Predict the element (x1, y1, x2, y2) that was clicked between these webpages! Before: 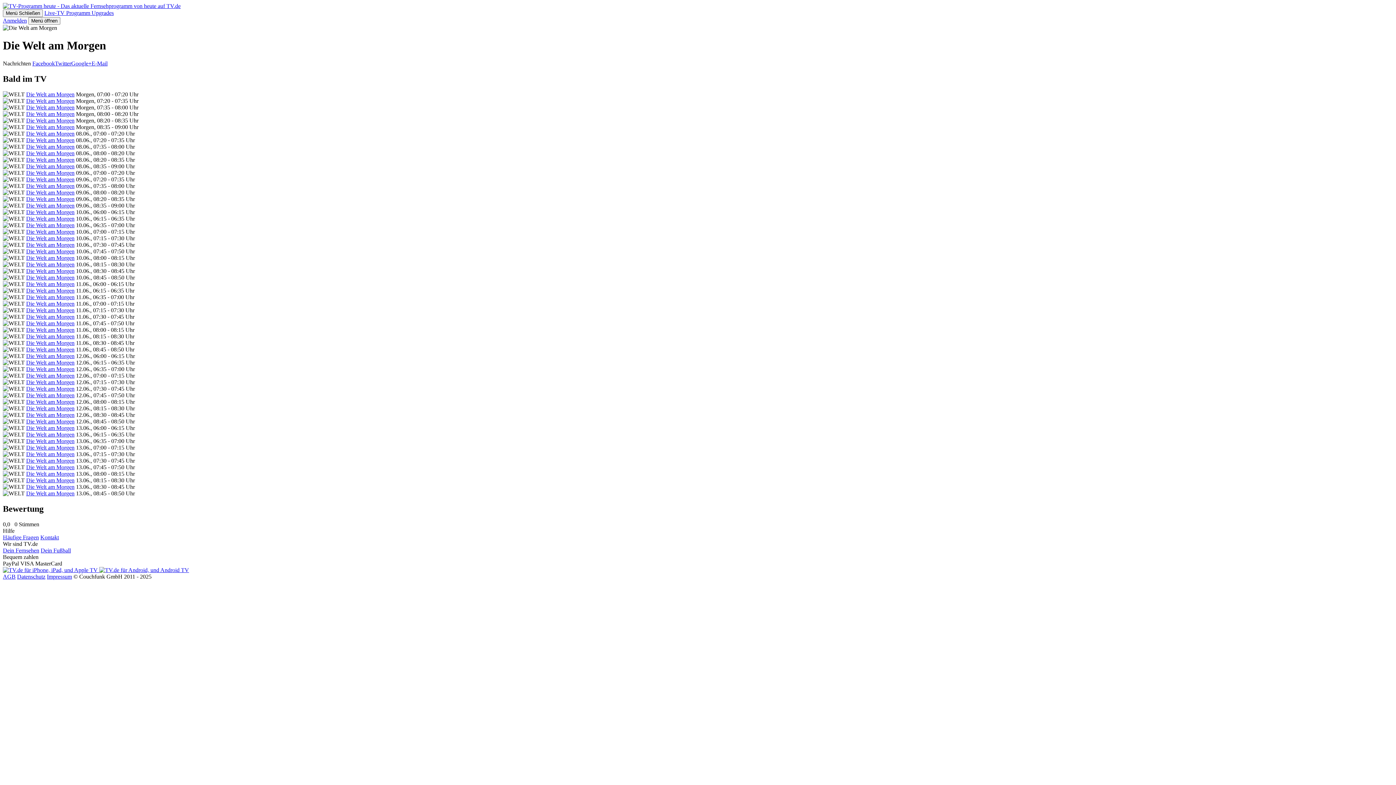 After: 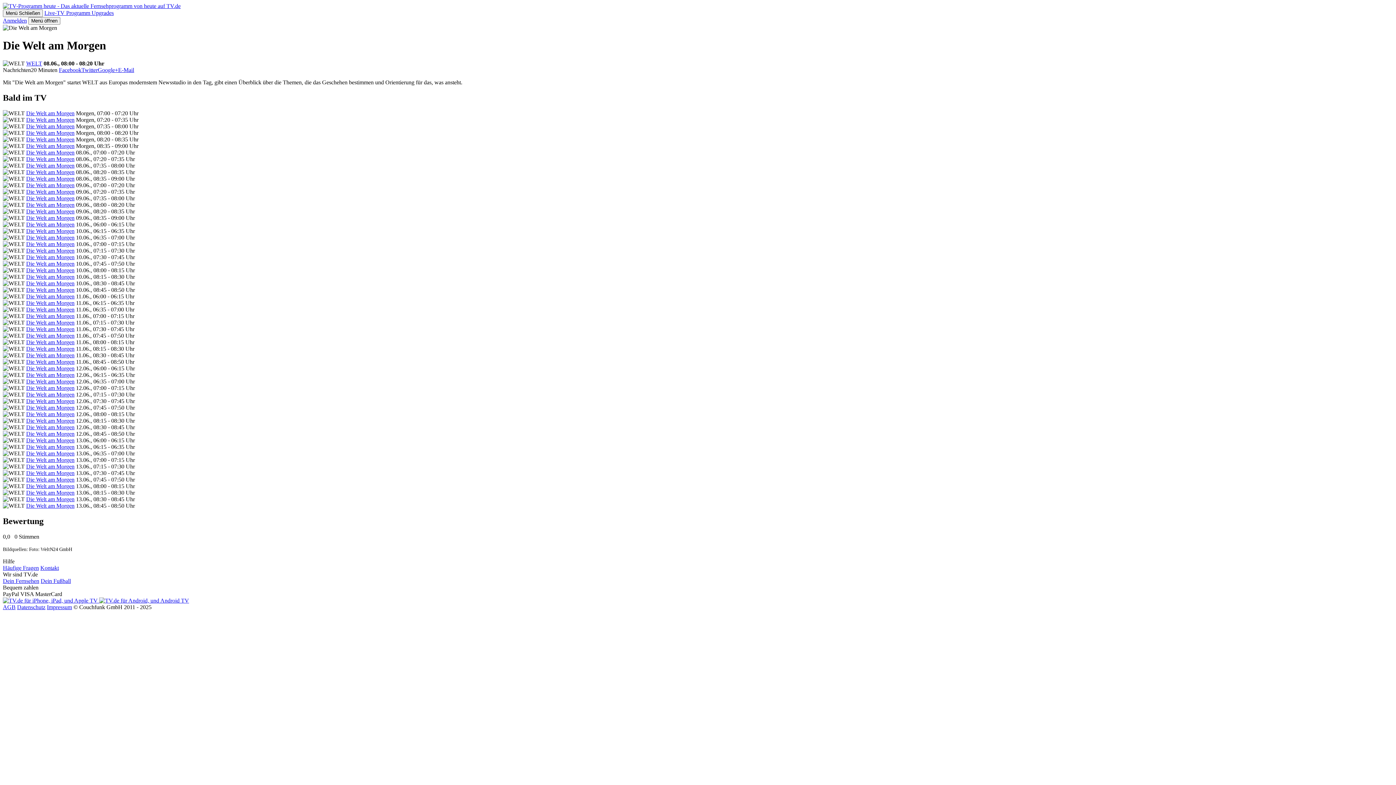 Action: label: Die Welt am Morgen bbox: (26, 150, 74, 156)